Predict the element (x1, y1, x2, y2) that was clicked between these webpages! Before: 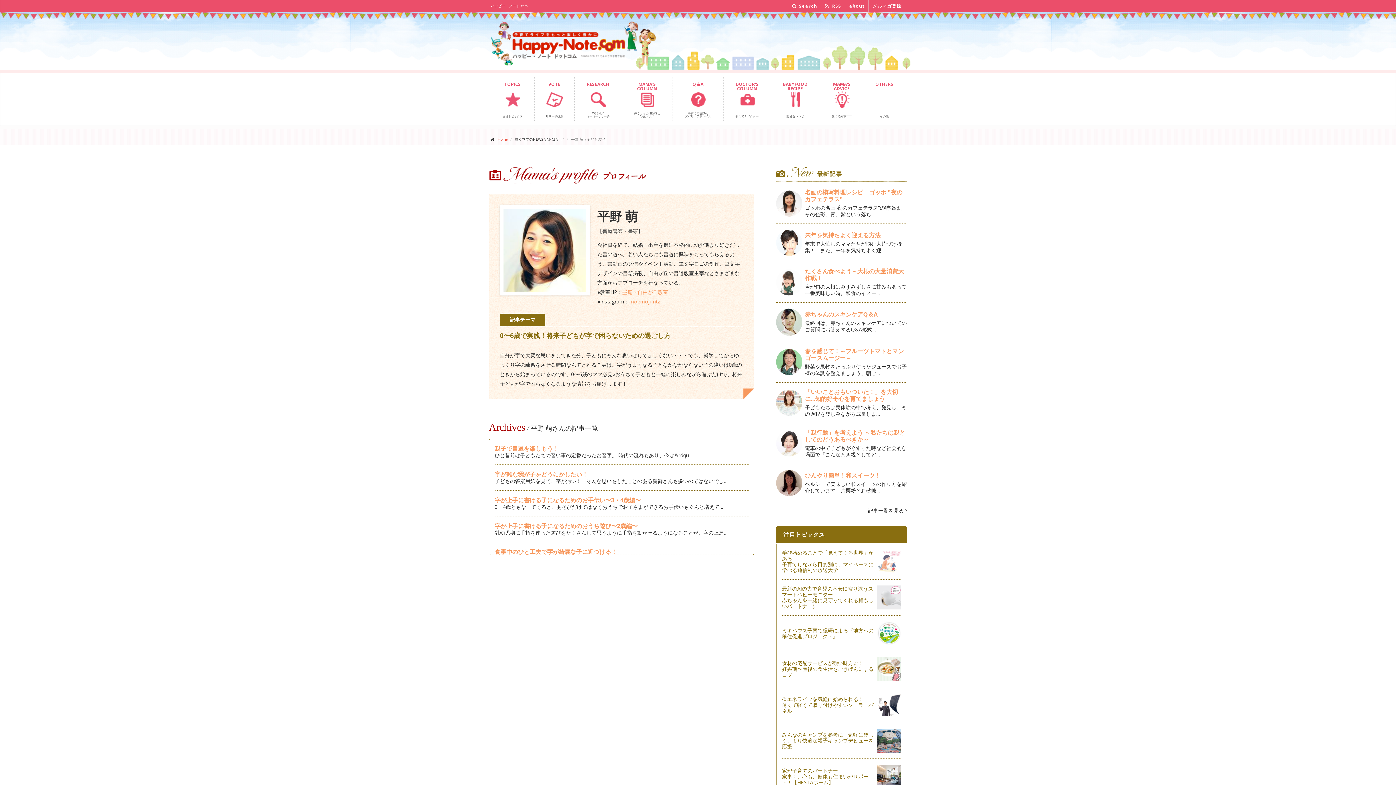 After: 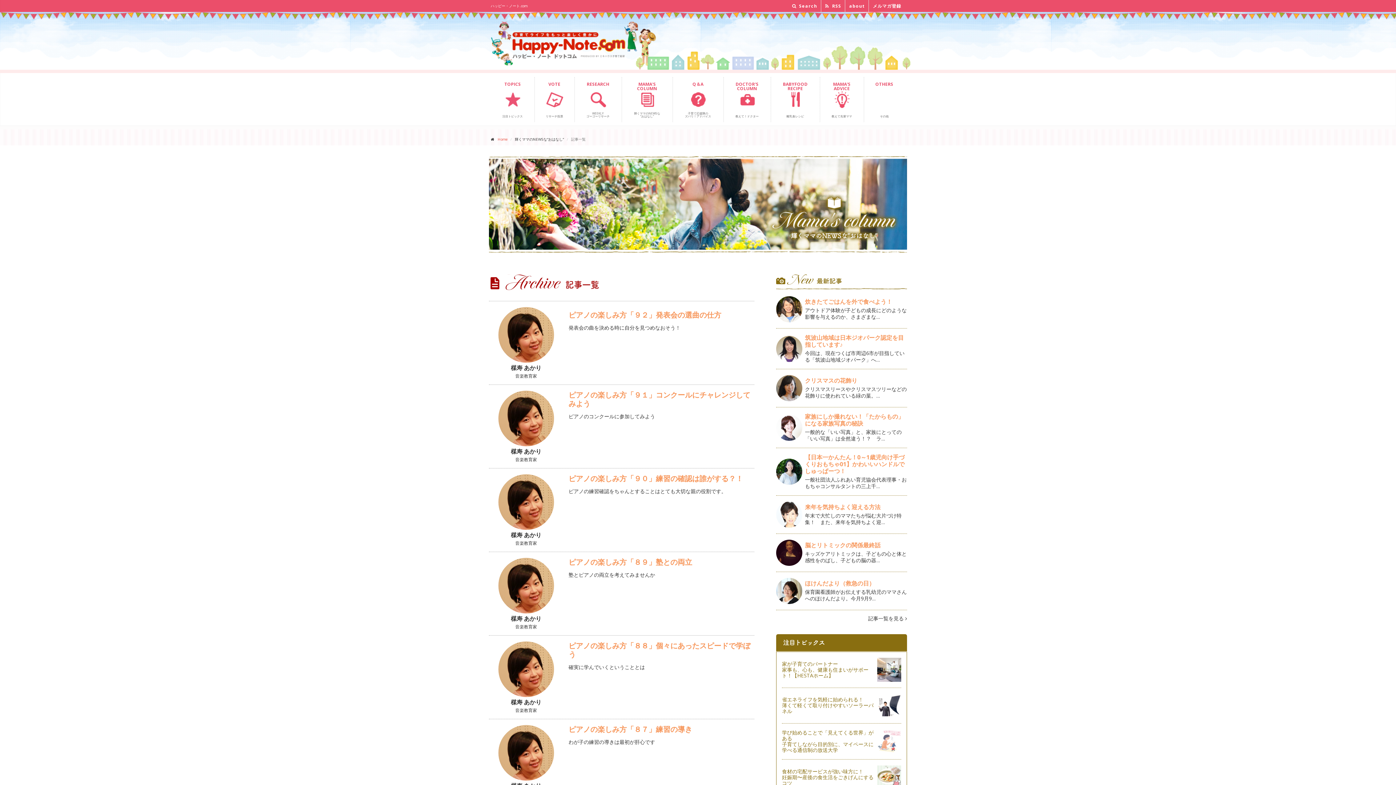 Action: label: 記事一覧を見る  bbox: (868, 507, 907, 514)